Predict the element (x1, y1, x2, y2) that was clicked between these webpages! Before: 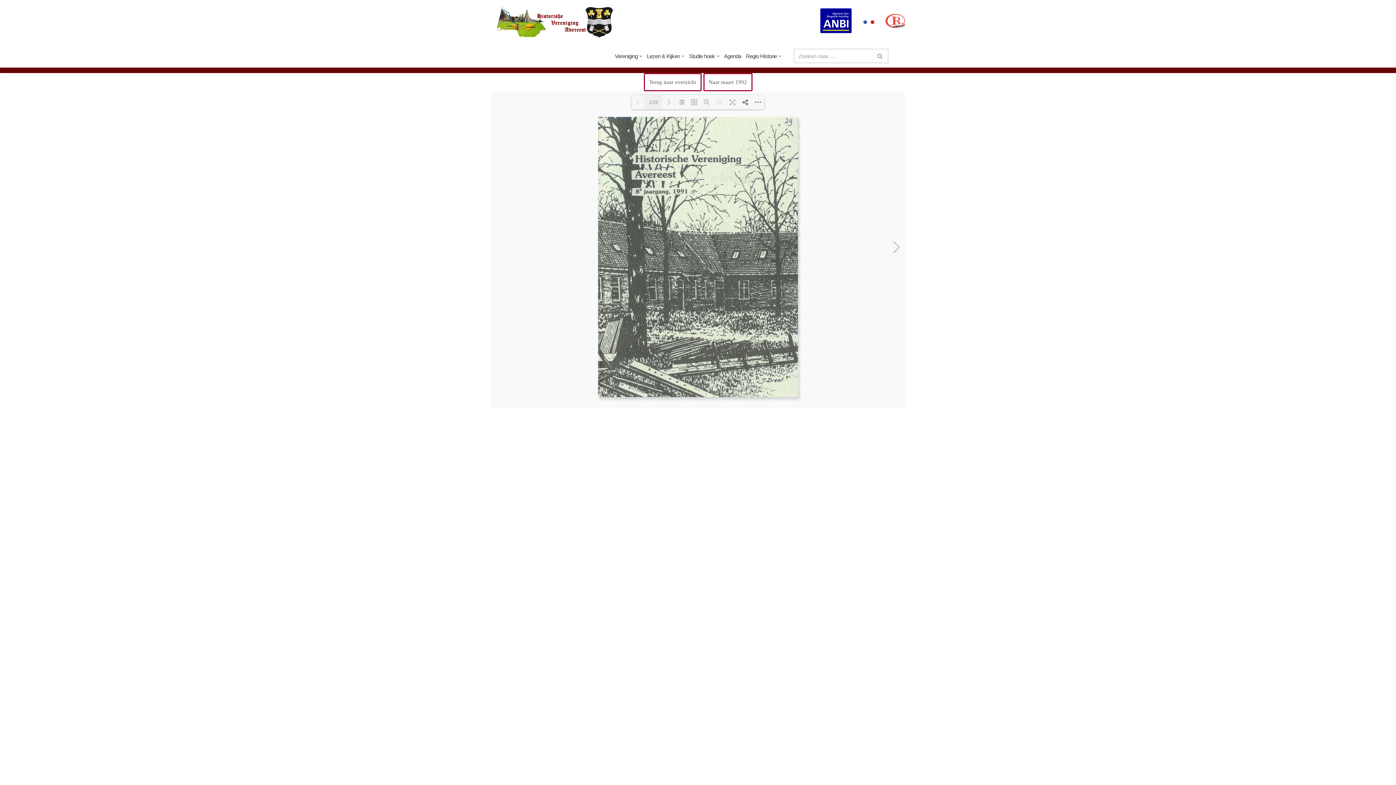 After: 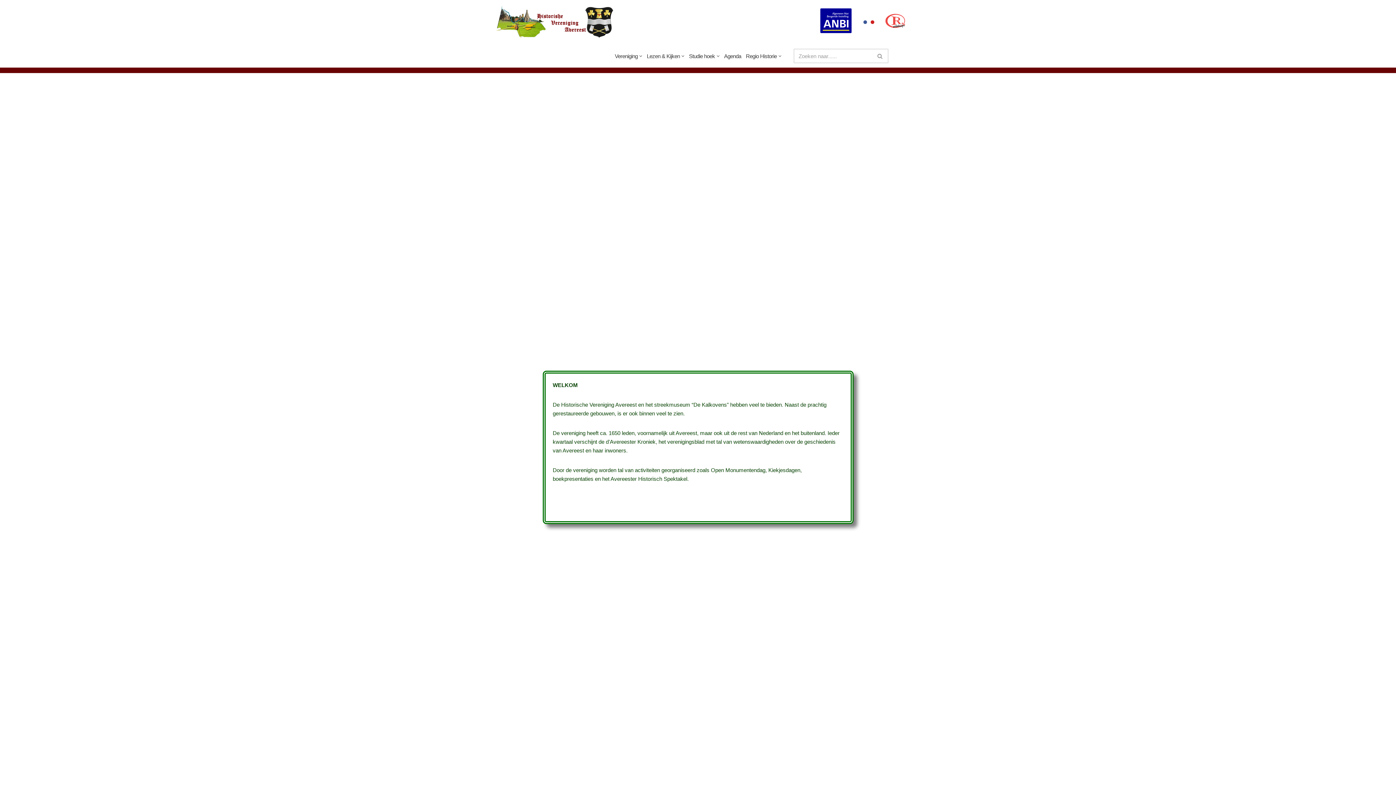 Action: label: Historische Vereniging Avereest Geschiedenis voormalige gemeente Avereest bbox: (490, 6, 618, 37)